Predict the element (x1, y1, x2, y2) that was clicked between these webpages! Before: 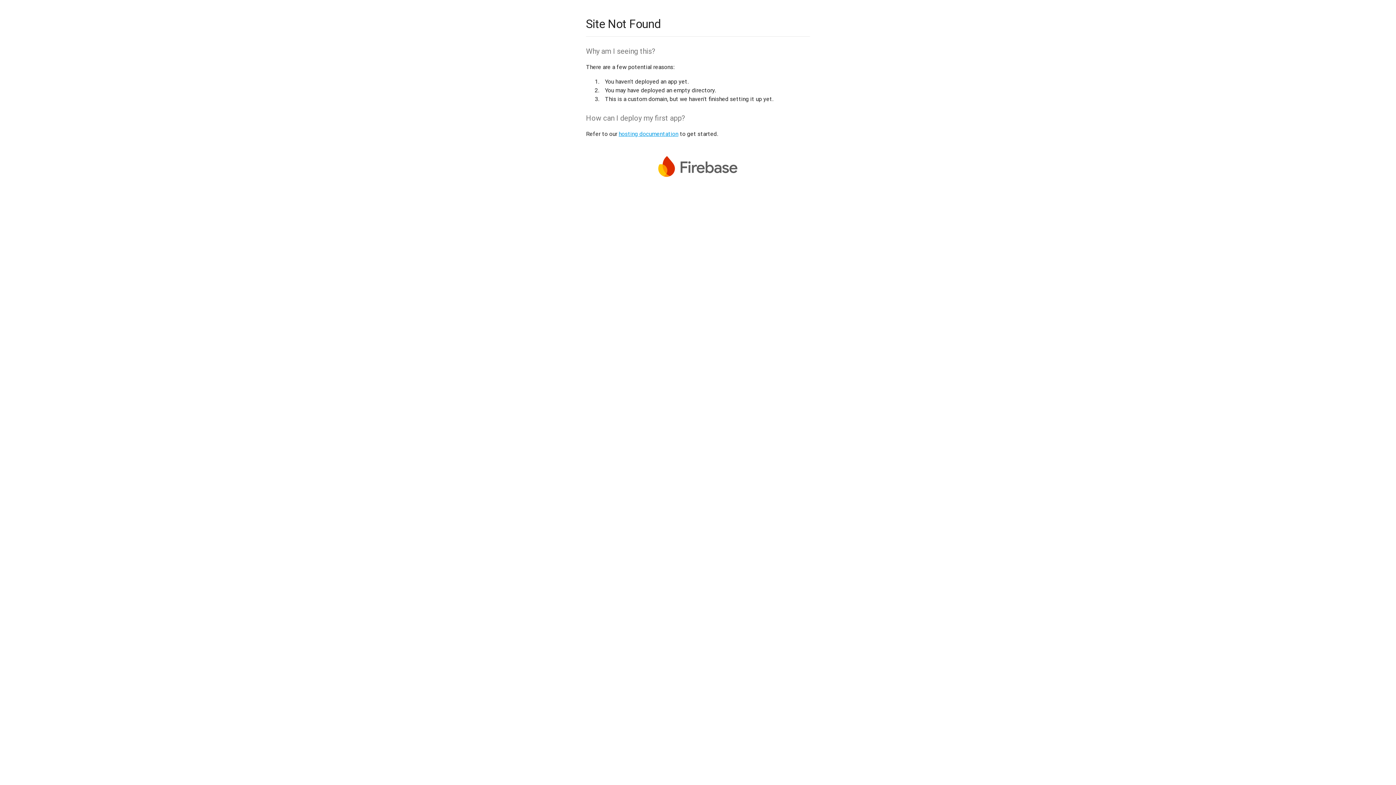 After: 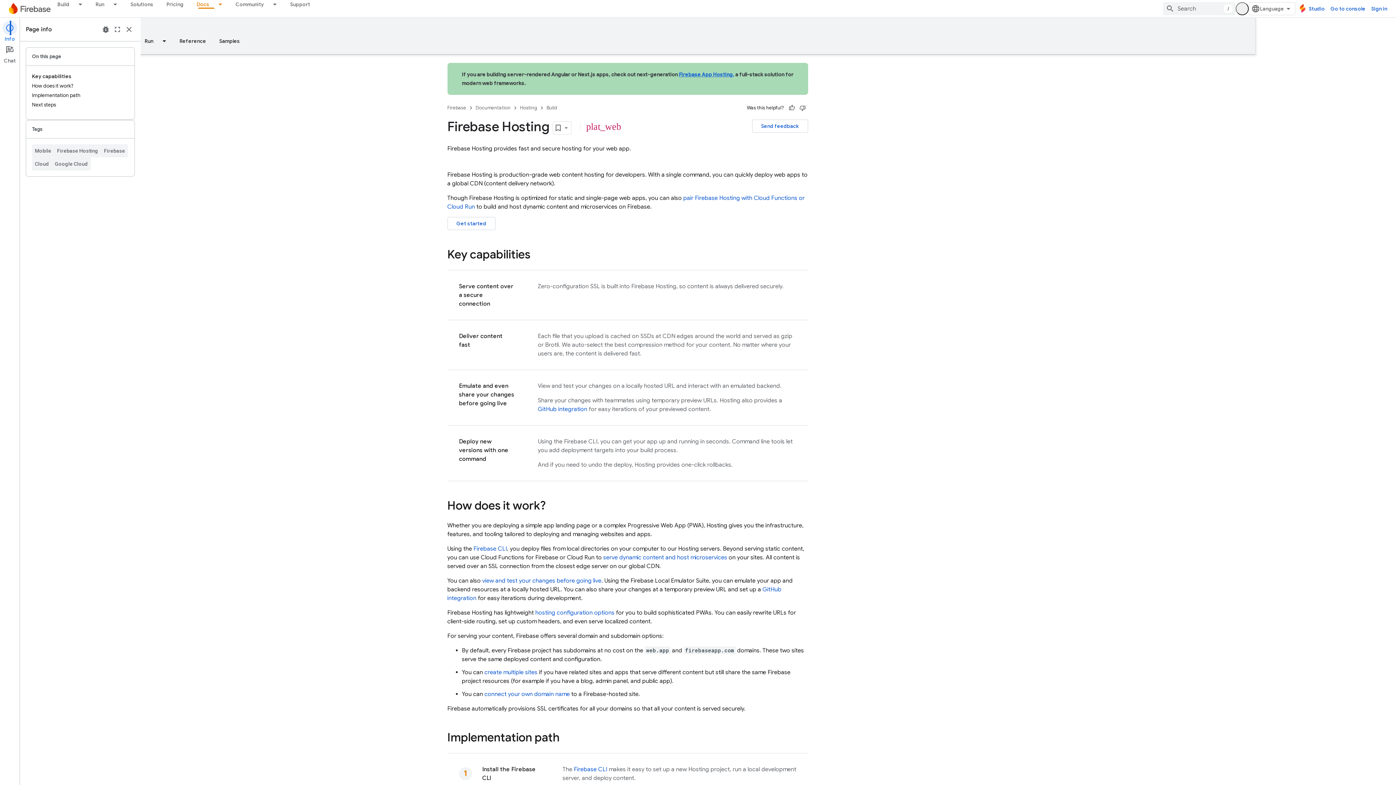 Action: label: hosting documentation bbox: (618, 130, 678, 137)